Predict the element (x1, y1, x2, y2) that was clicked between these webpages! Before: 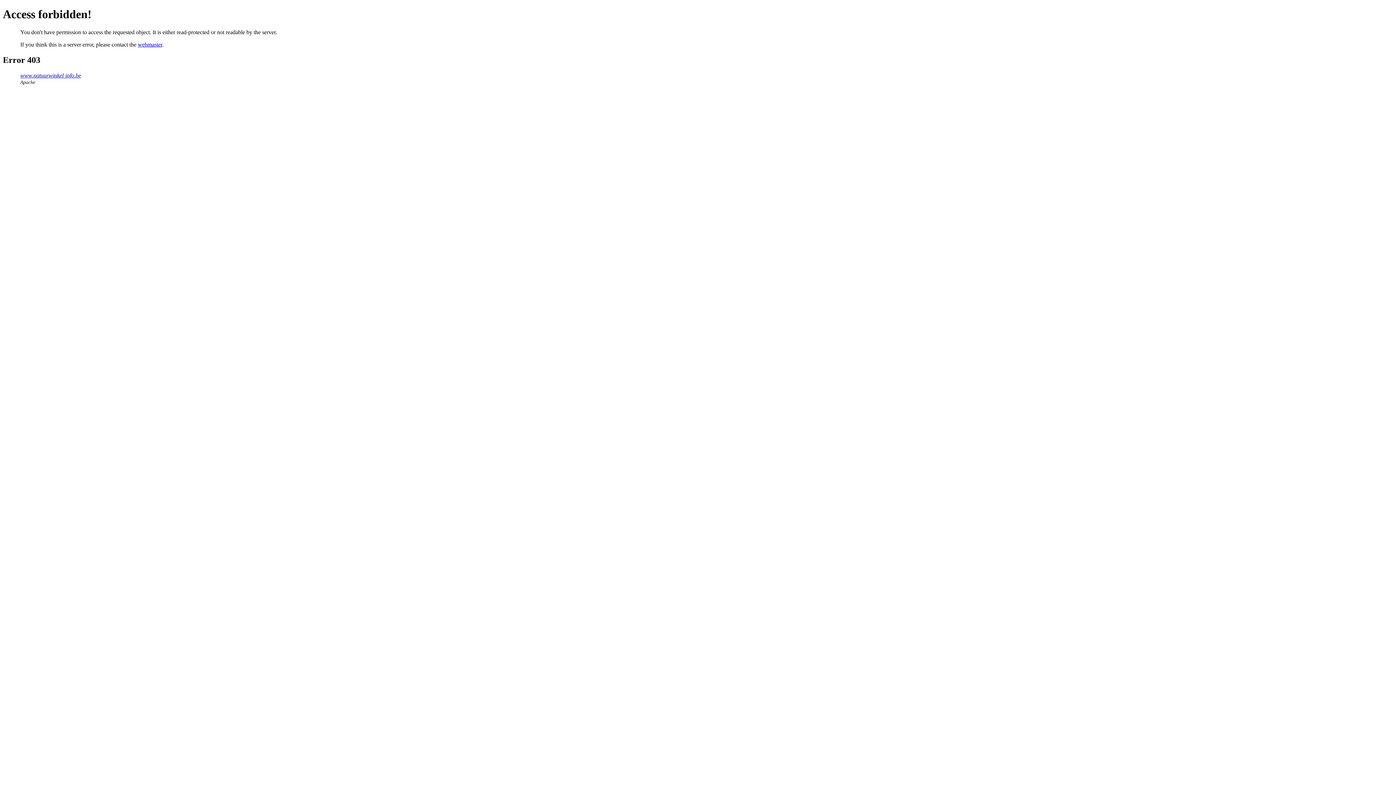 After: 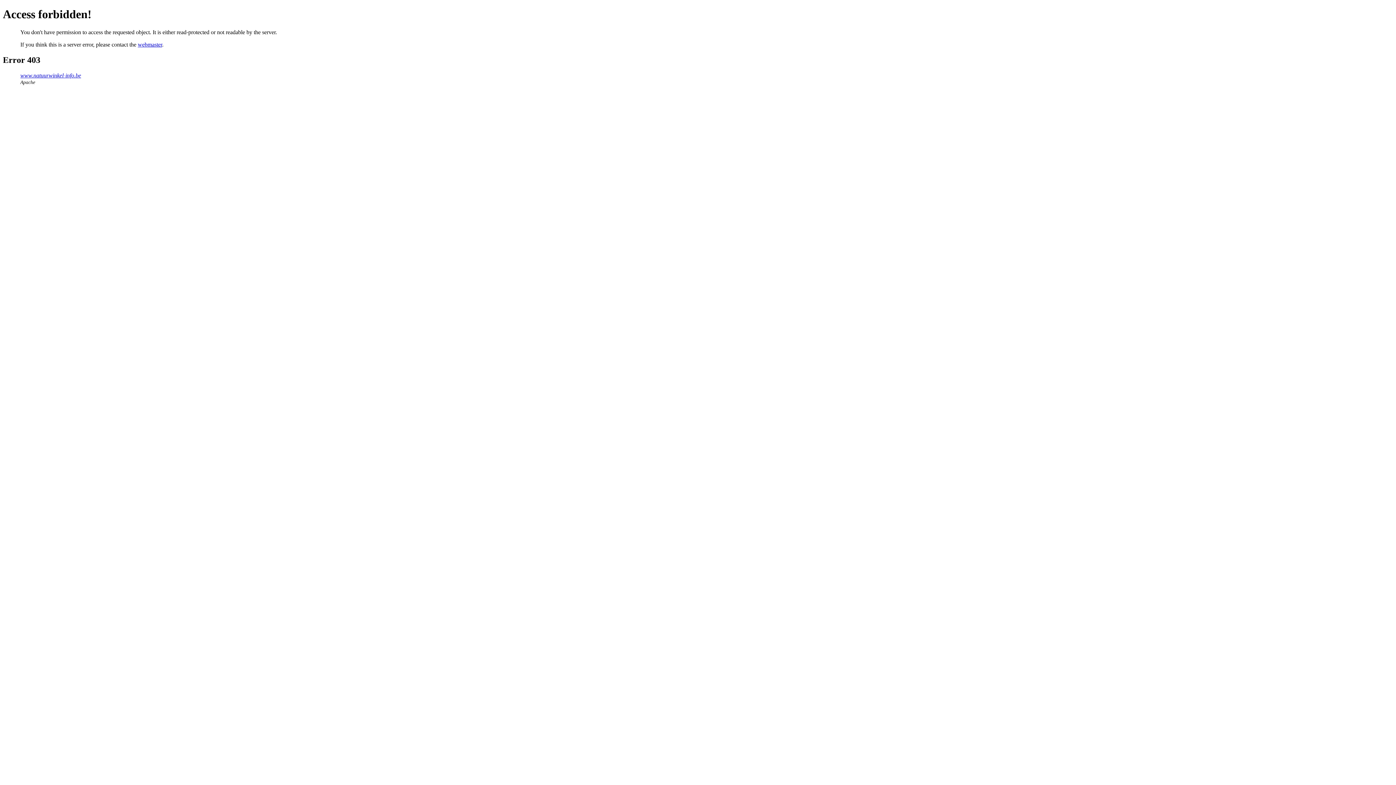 Action: label: webmaster bbox: (137, 41, 162, 47)